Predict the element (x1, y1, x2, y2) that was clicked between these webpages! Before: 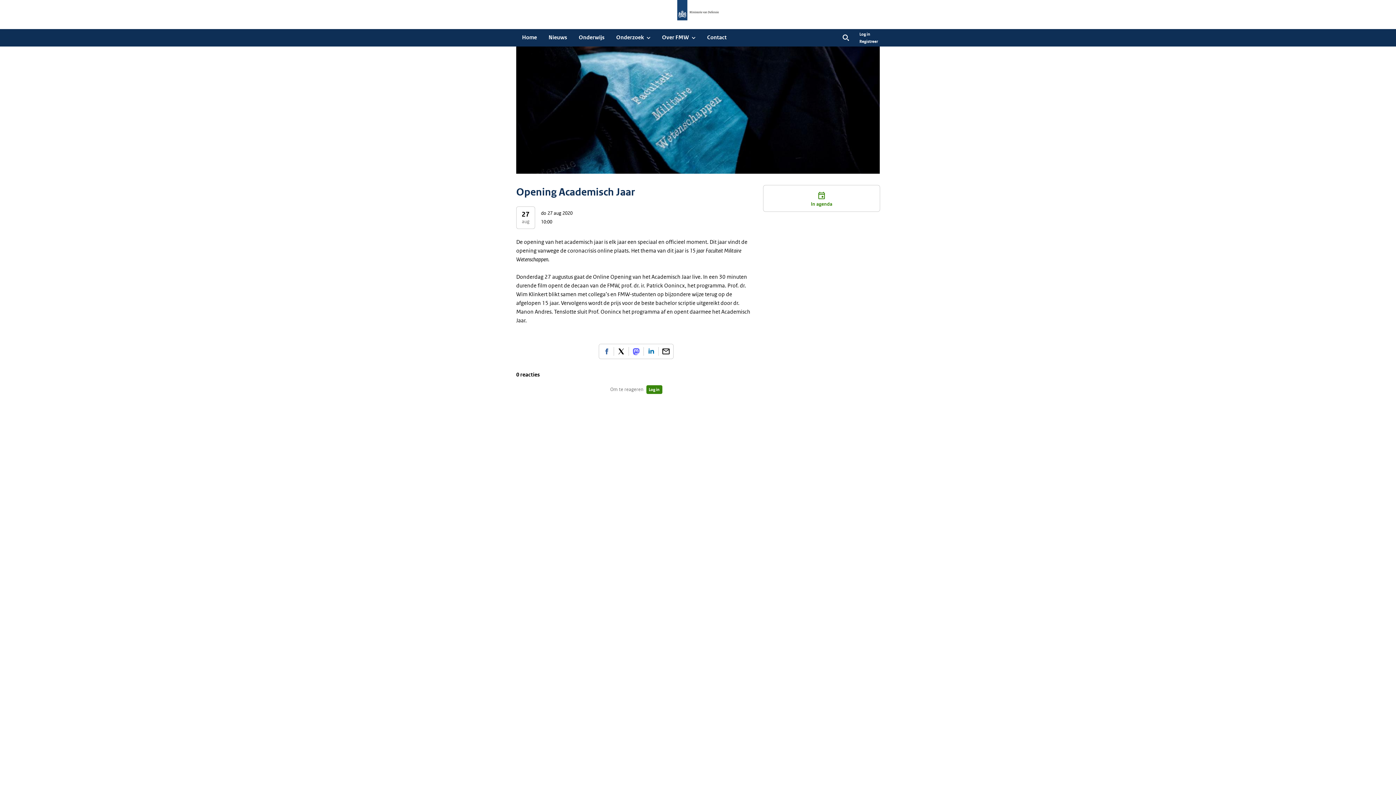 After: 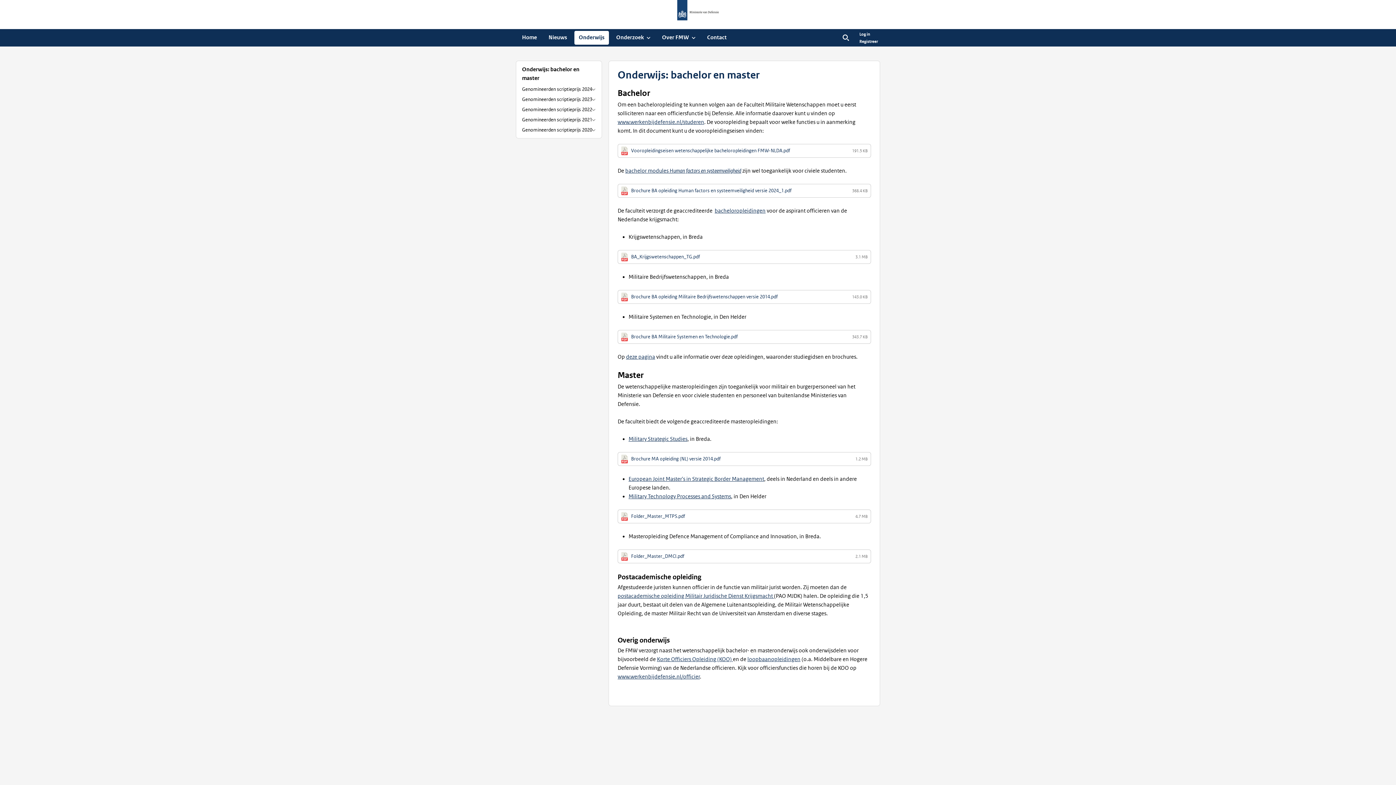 Action: bbox: (573, 29, 610, 46) label: Onderwijs